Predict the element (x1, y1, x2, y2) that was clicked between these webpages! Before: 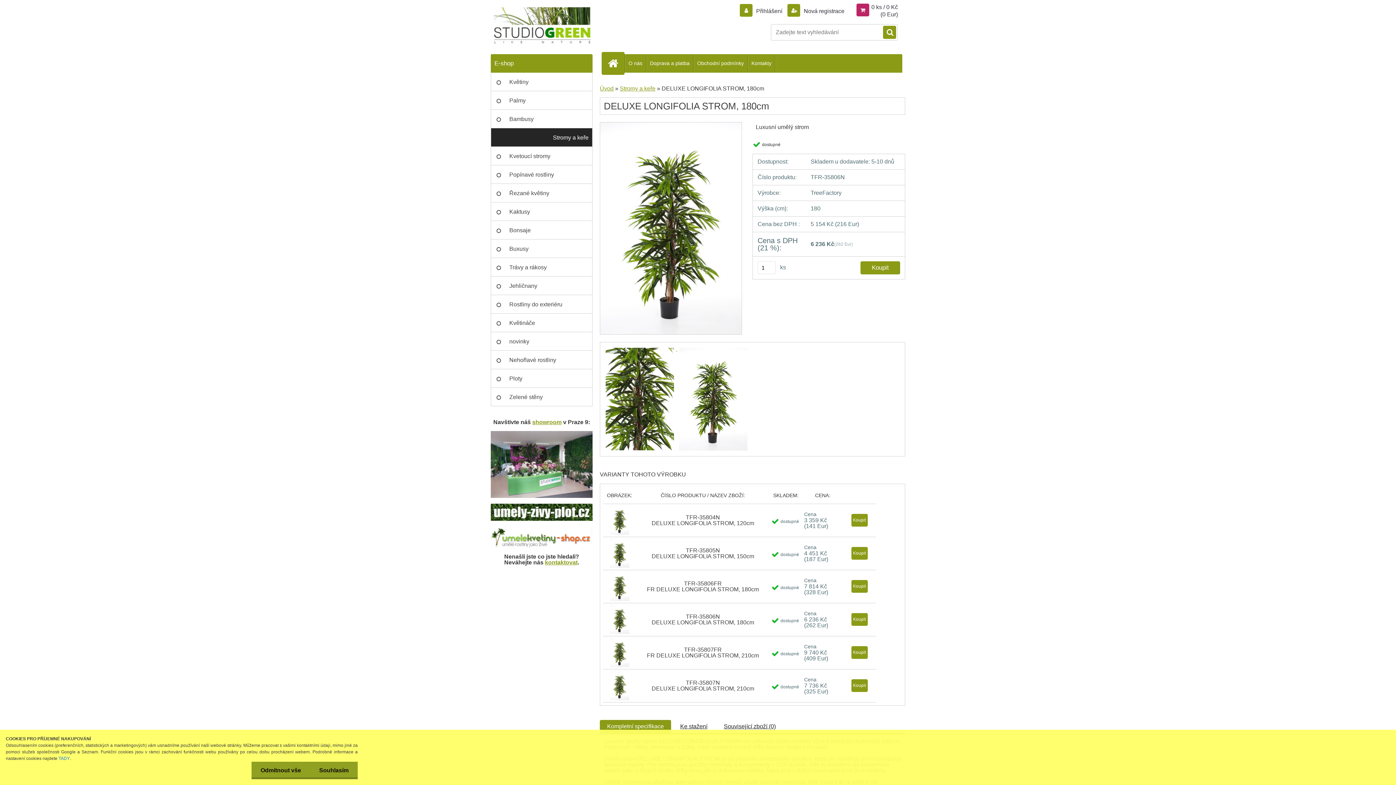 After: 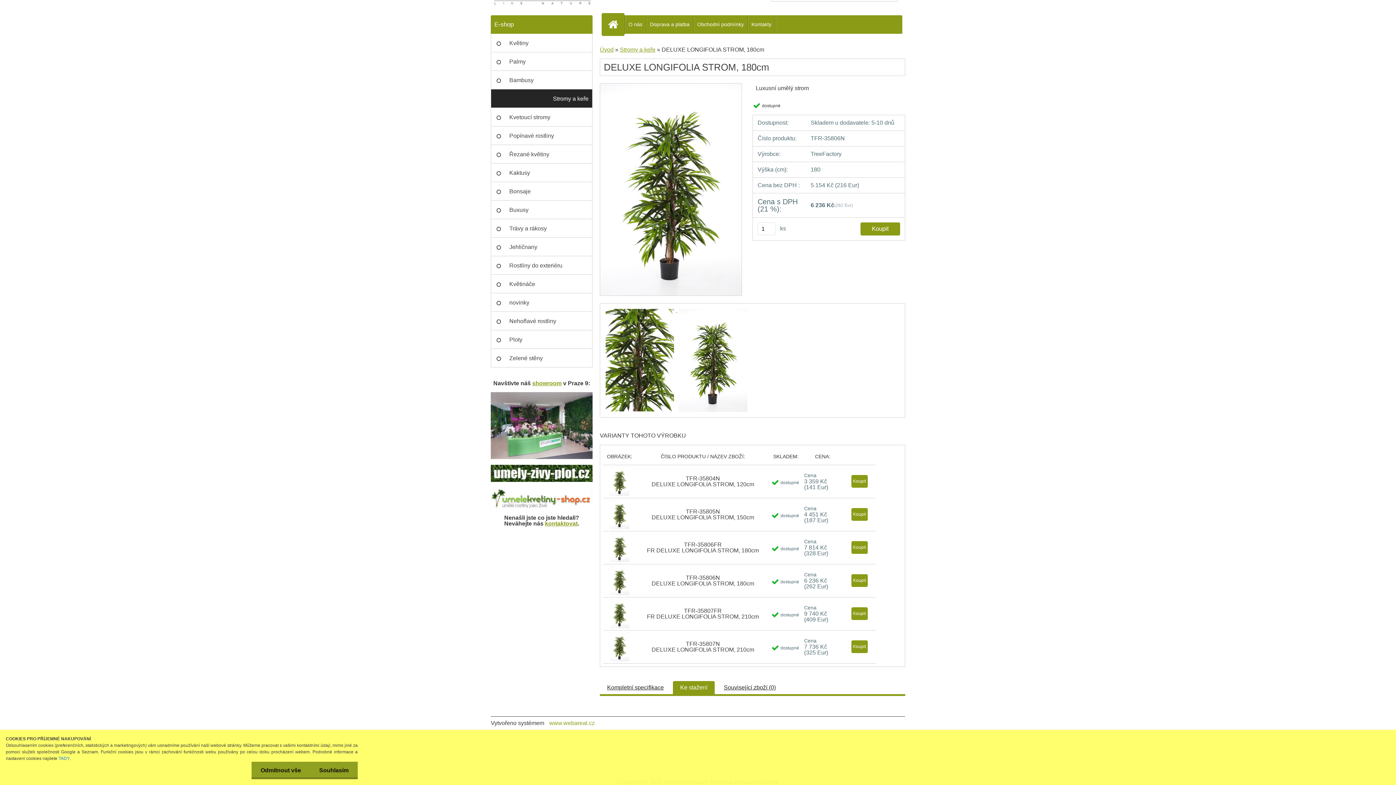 Action: bbox: (680, 723, 707, 729) label: Ke stažení